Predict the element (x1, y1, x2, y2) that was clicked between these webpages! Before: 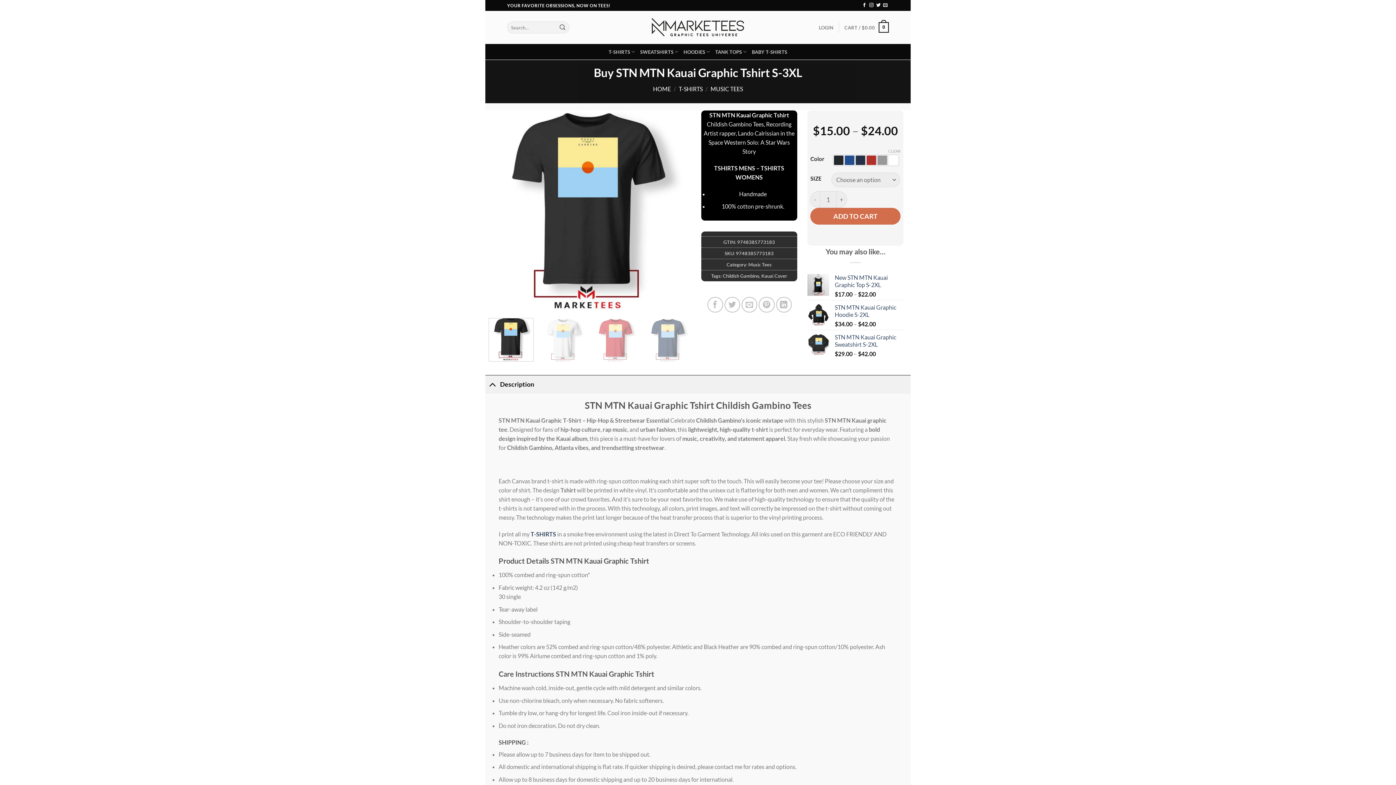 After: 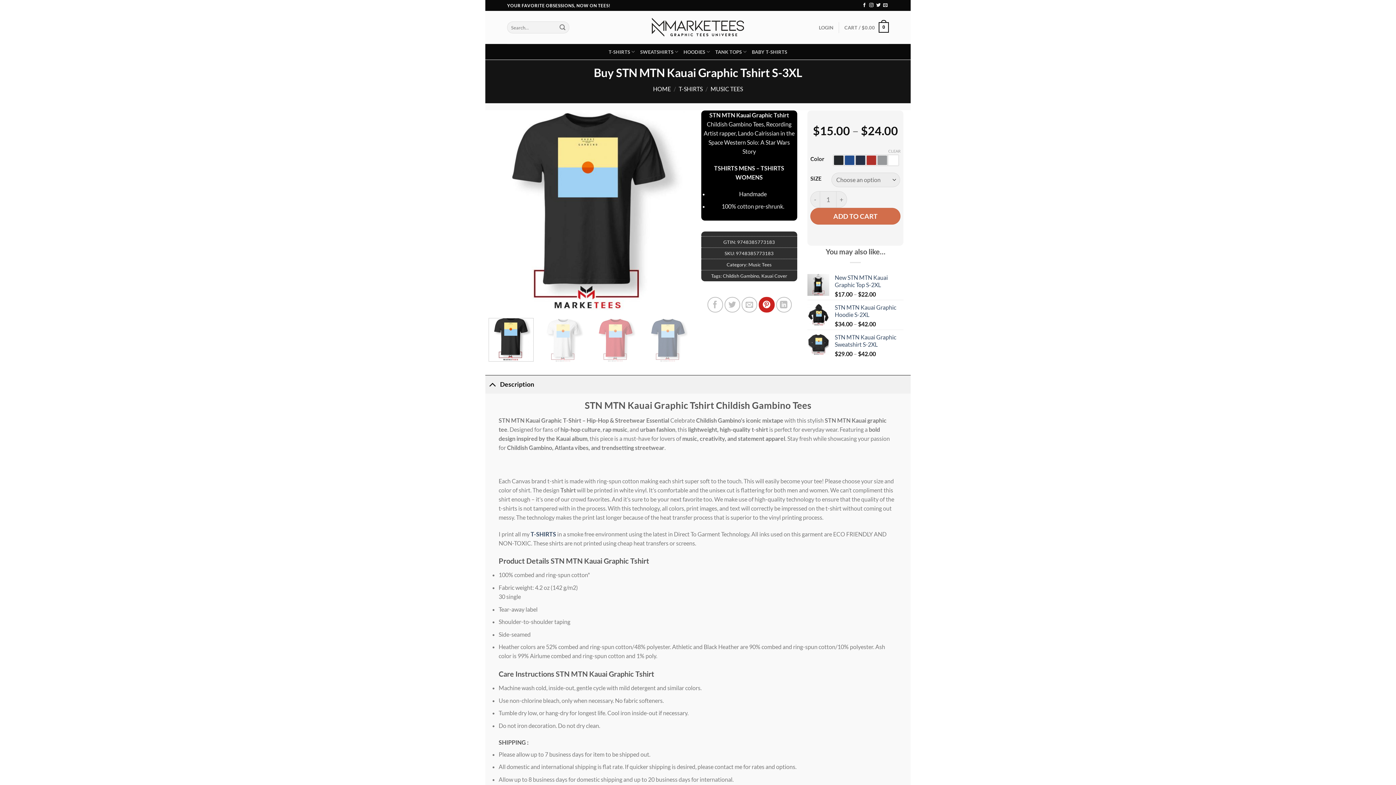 Action: label: Pin on Pinterest bbox: (759, 297, 774, 312)